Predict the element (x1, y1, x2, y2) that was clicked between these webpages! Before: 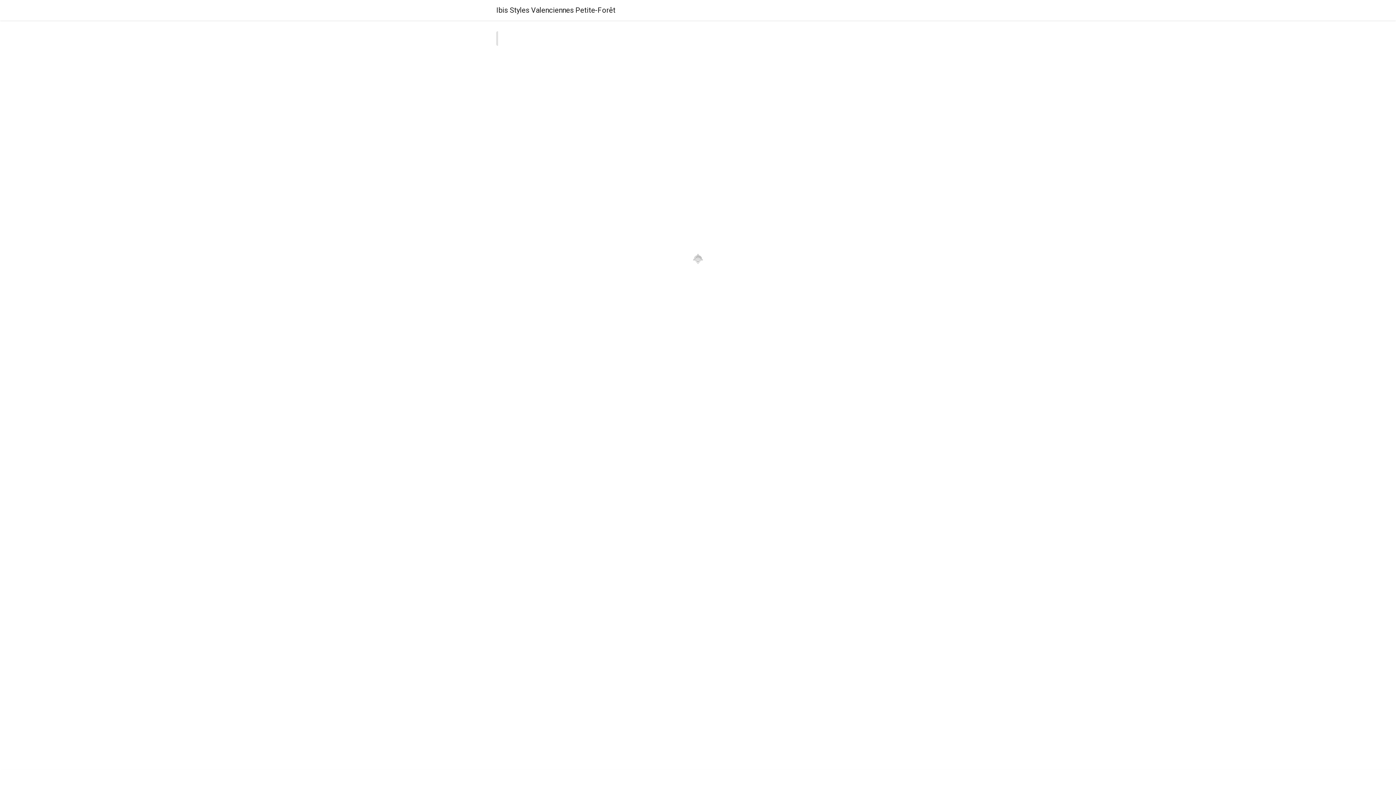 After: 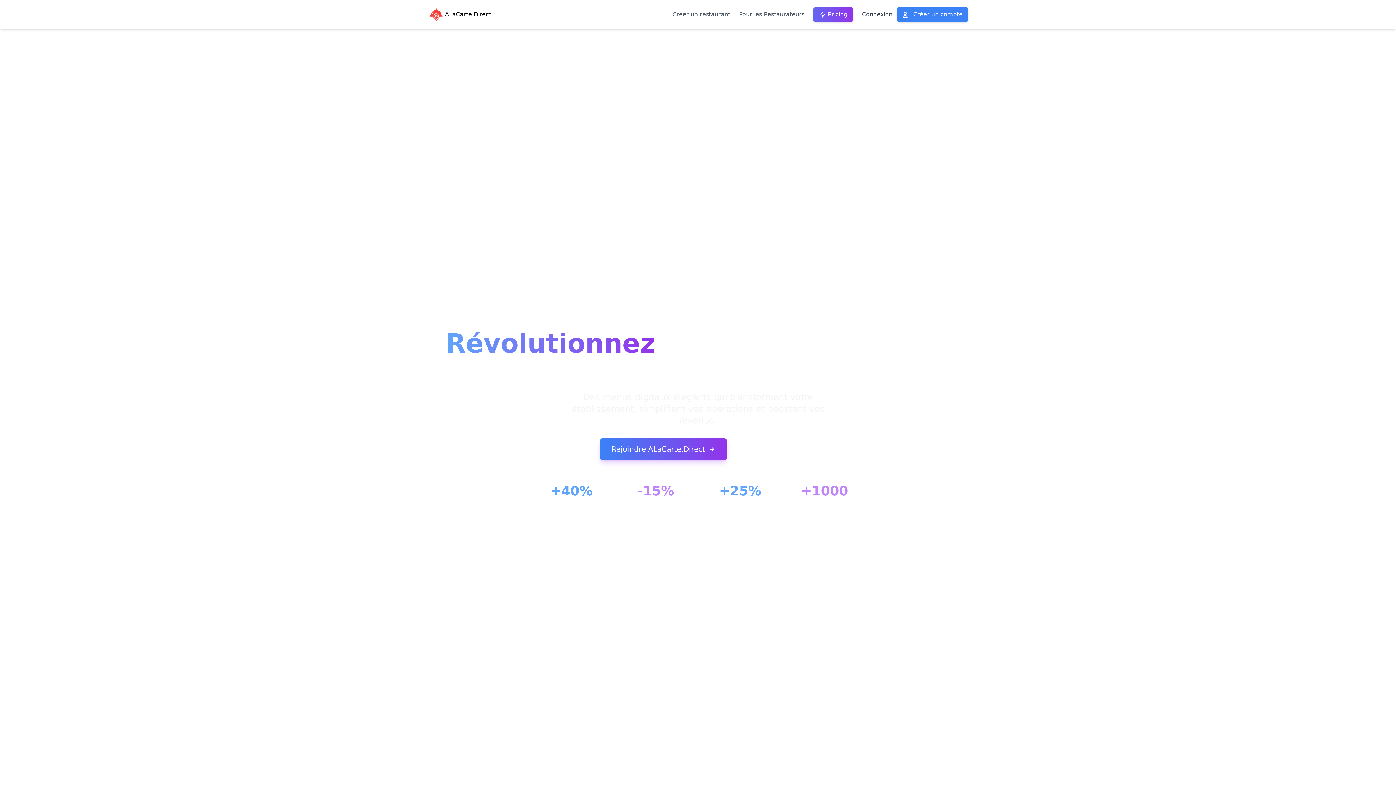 Action: label: Ibis Styles Valenciennes Petite-Forêt bbox: (496, 2, 615, 17)